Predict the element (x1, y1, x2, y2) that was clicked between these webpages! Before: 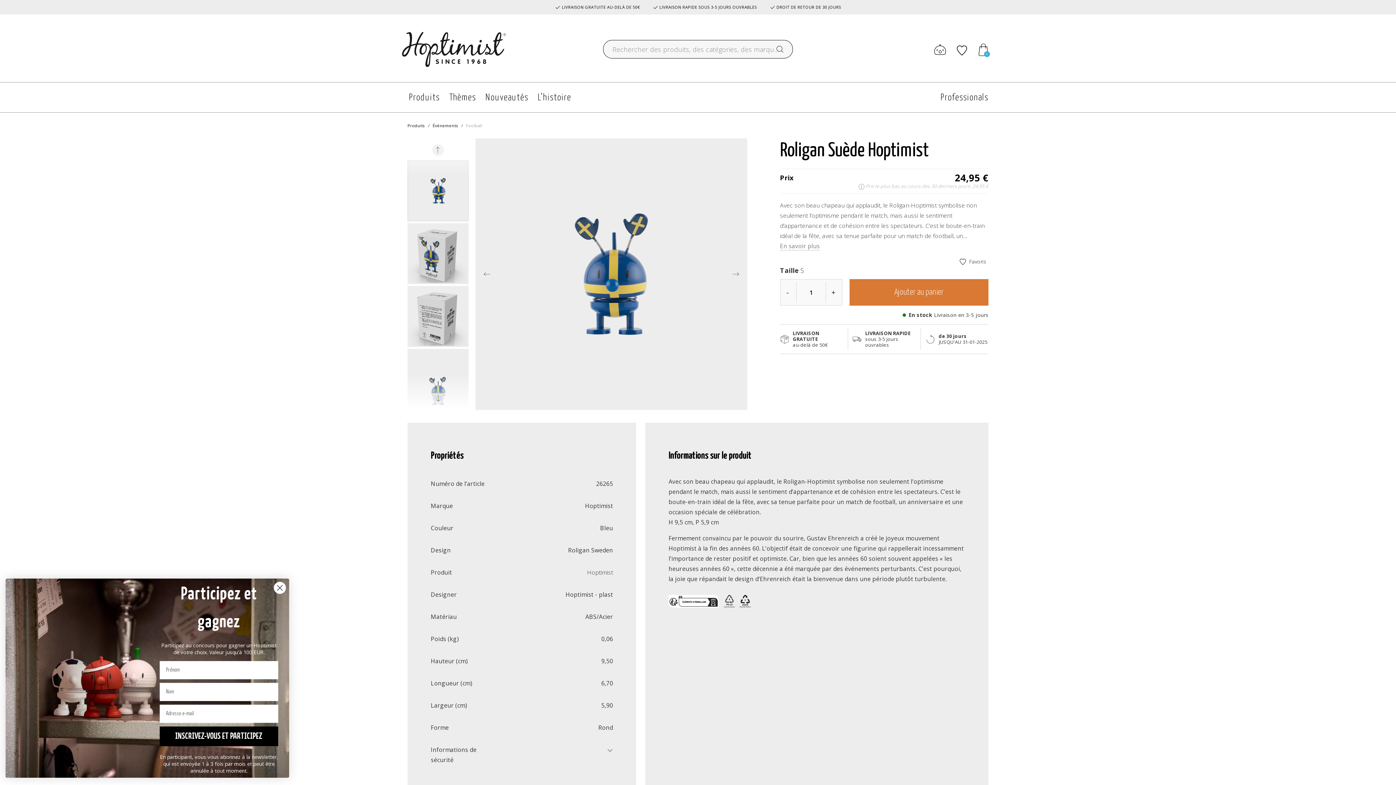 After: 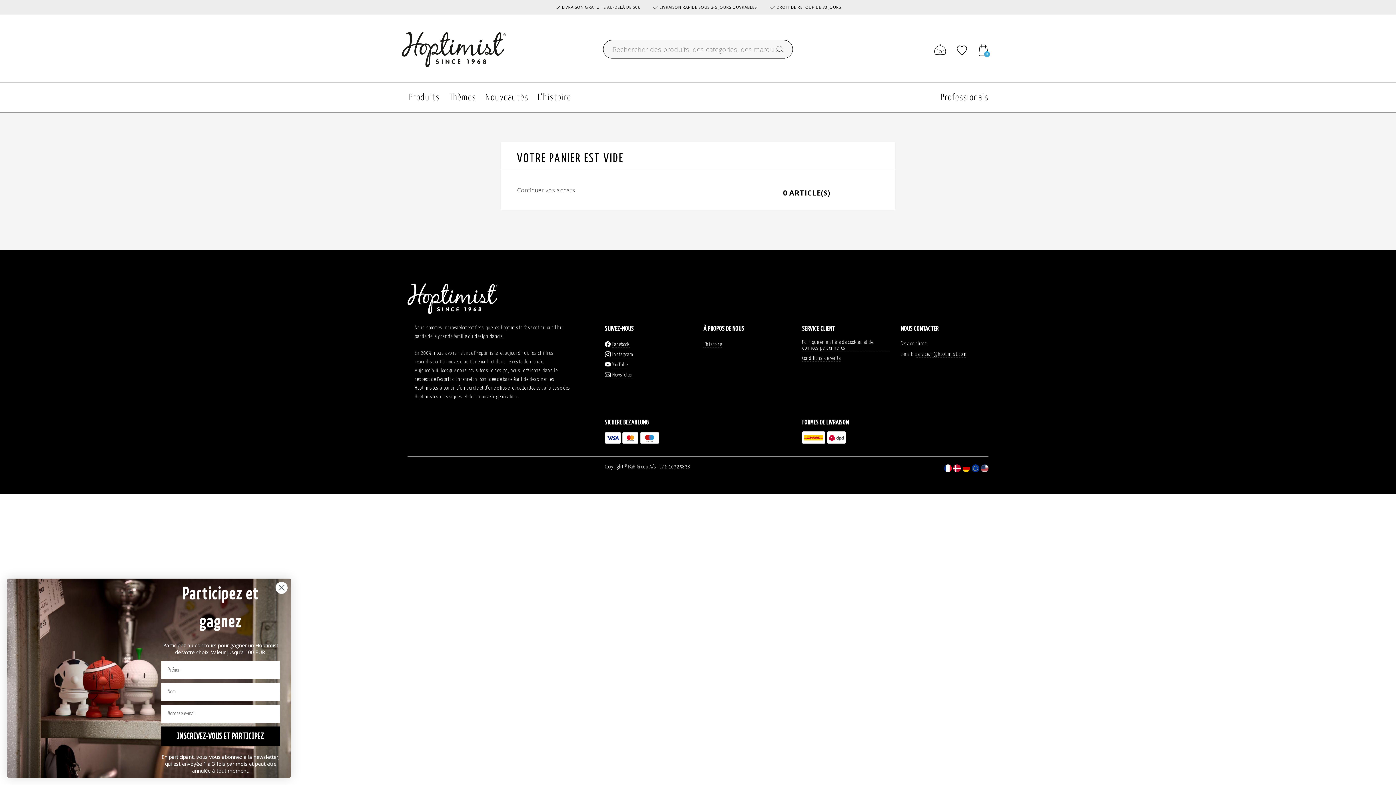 Action: bbox: (978, 42, 994, 57) label: Panier avec 0 articles